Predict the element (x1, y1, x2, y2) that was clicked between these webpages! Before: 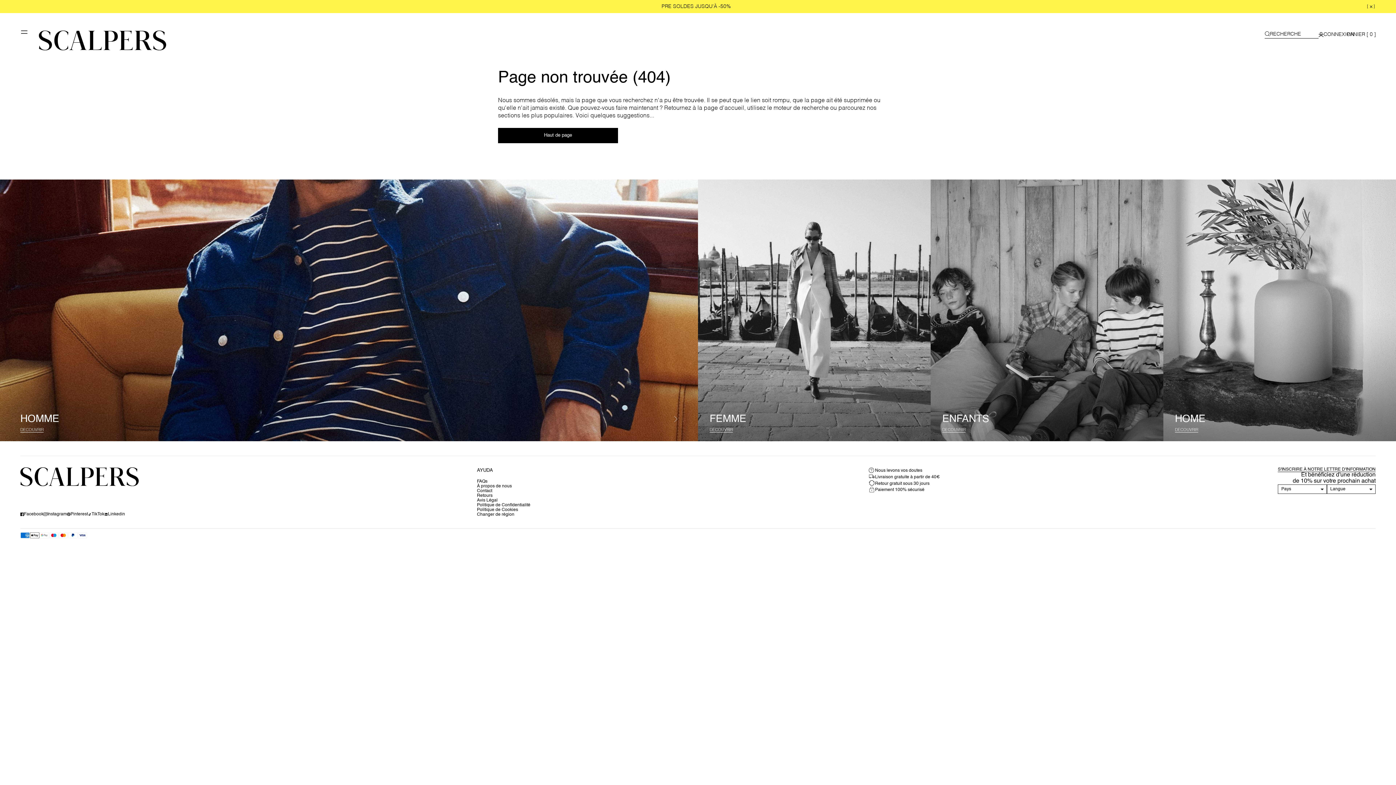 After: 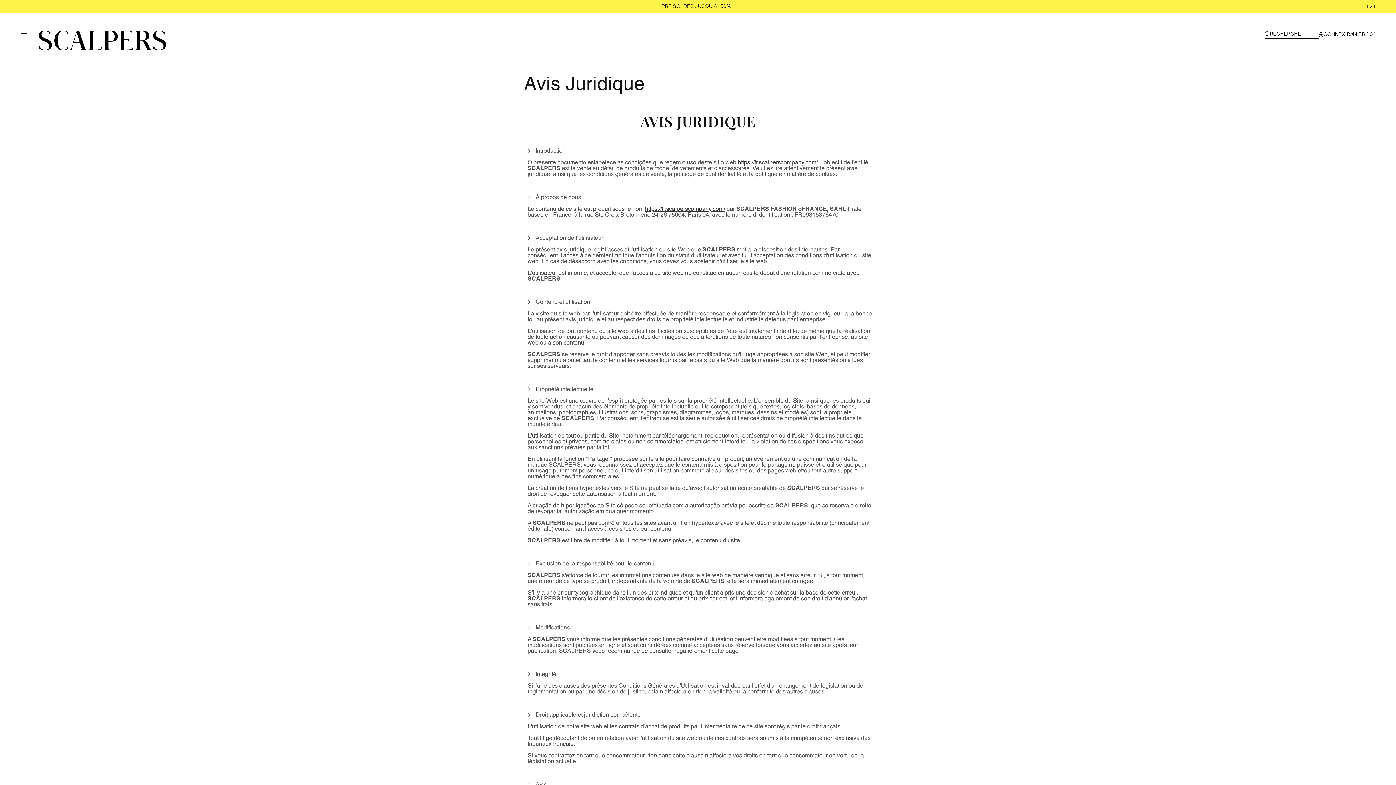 Action: label: Avis Légal bbox: (477, 498, 530, 503)